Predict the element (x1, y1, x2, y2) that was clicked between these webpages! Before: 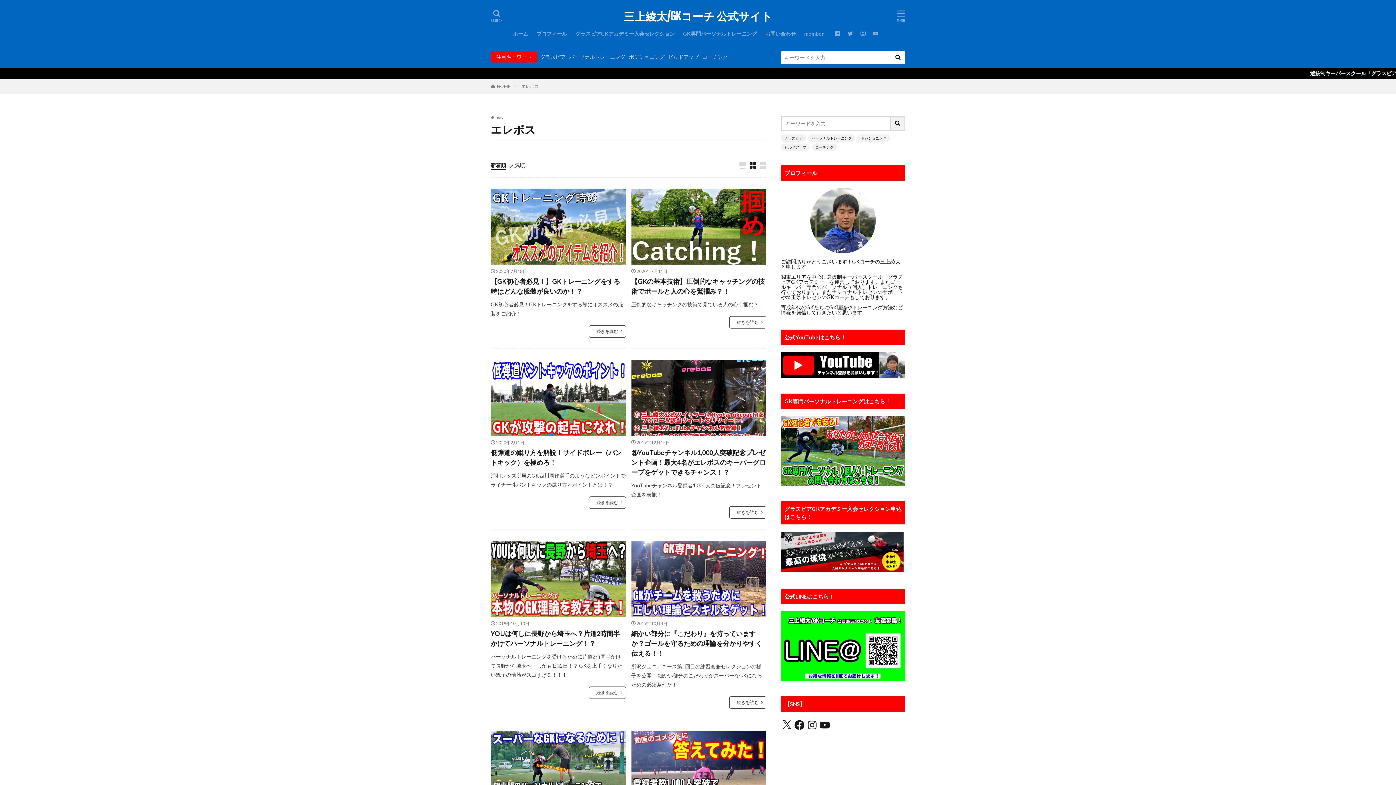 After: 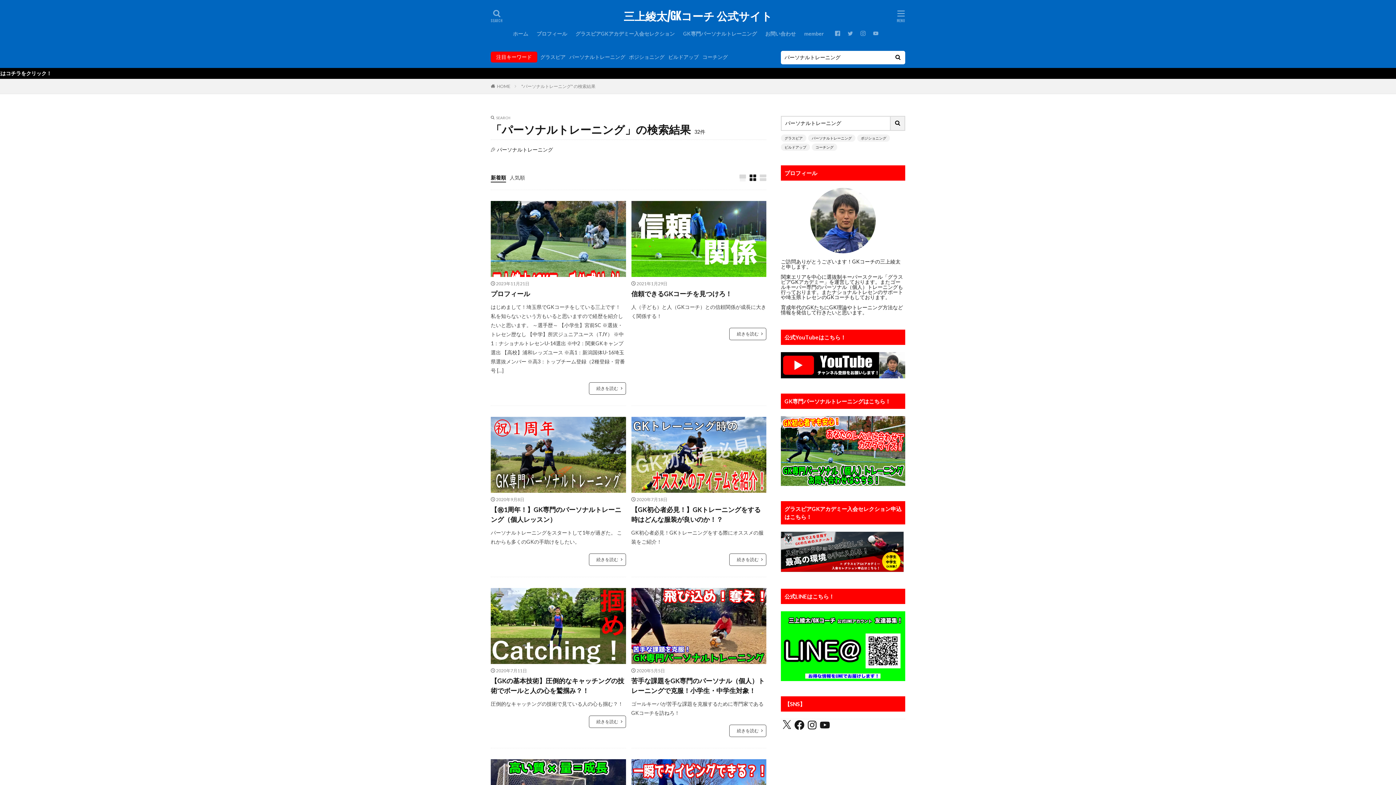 Action: bbox: (808, 134, 855, 141) label: パーソナルトレーニング